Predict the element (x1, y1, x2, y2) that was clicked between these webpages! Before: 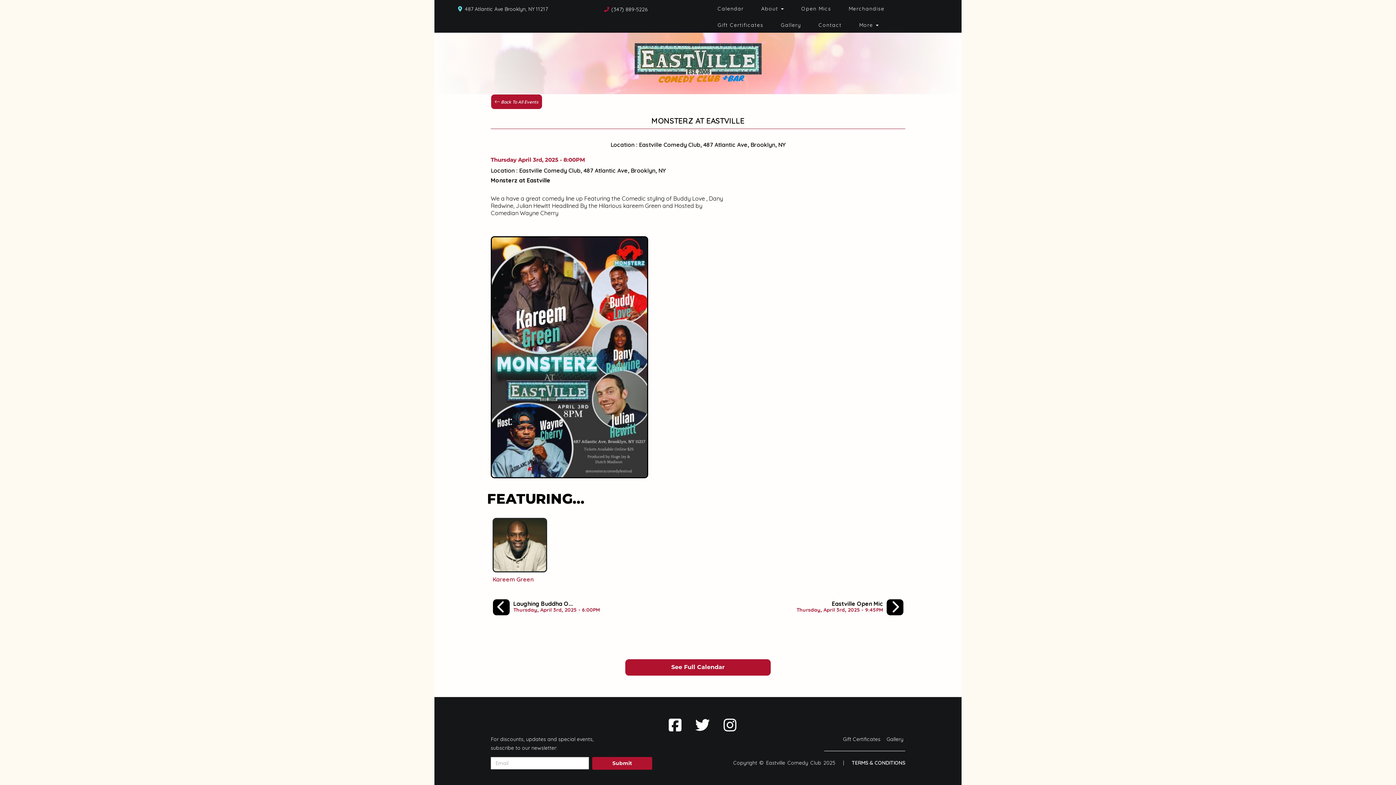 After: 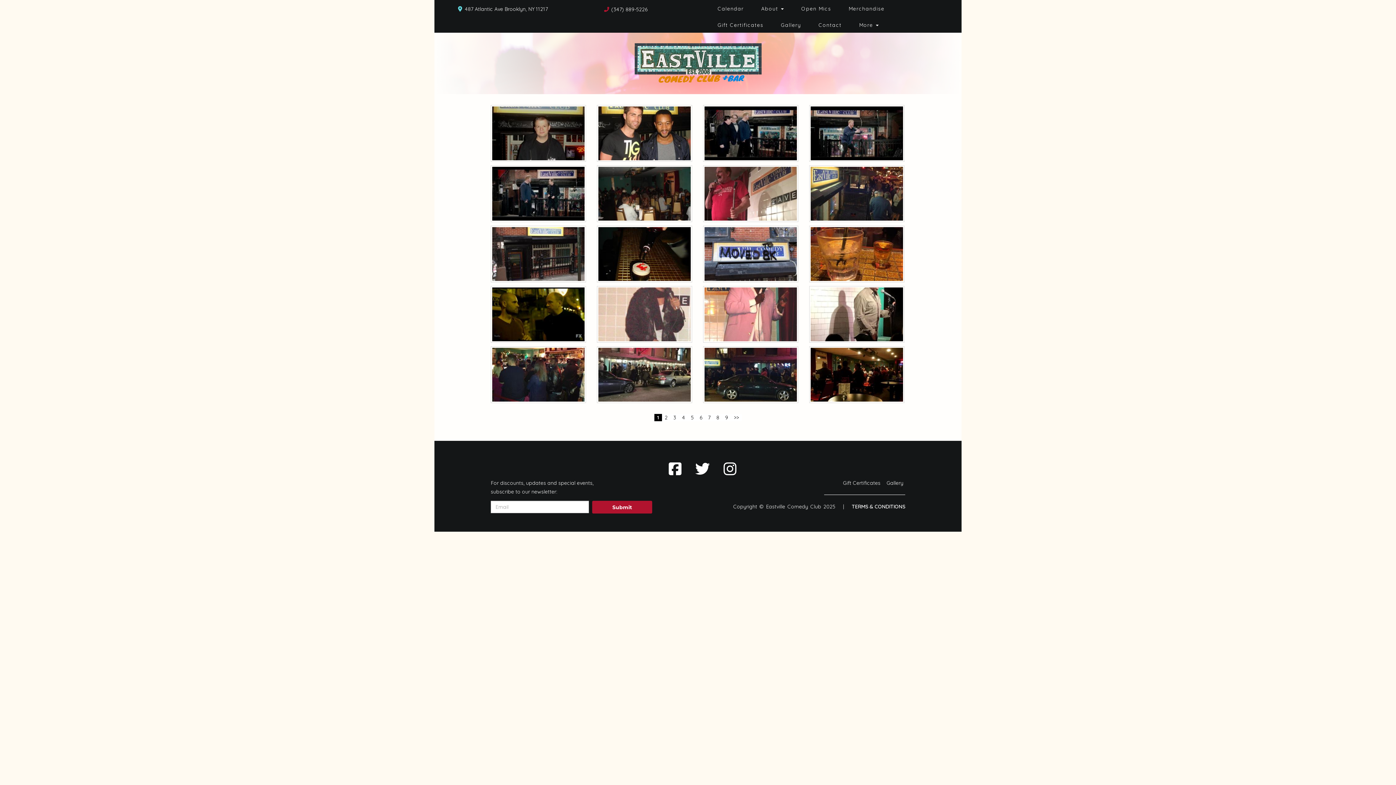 Action: bbox: (772, 16, 810, 32) label: Gallery